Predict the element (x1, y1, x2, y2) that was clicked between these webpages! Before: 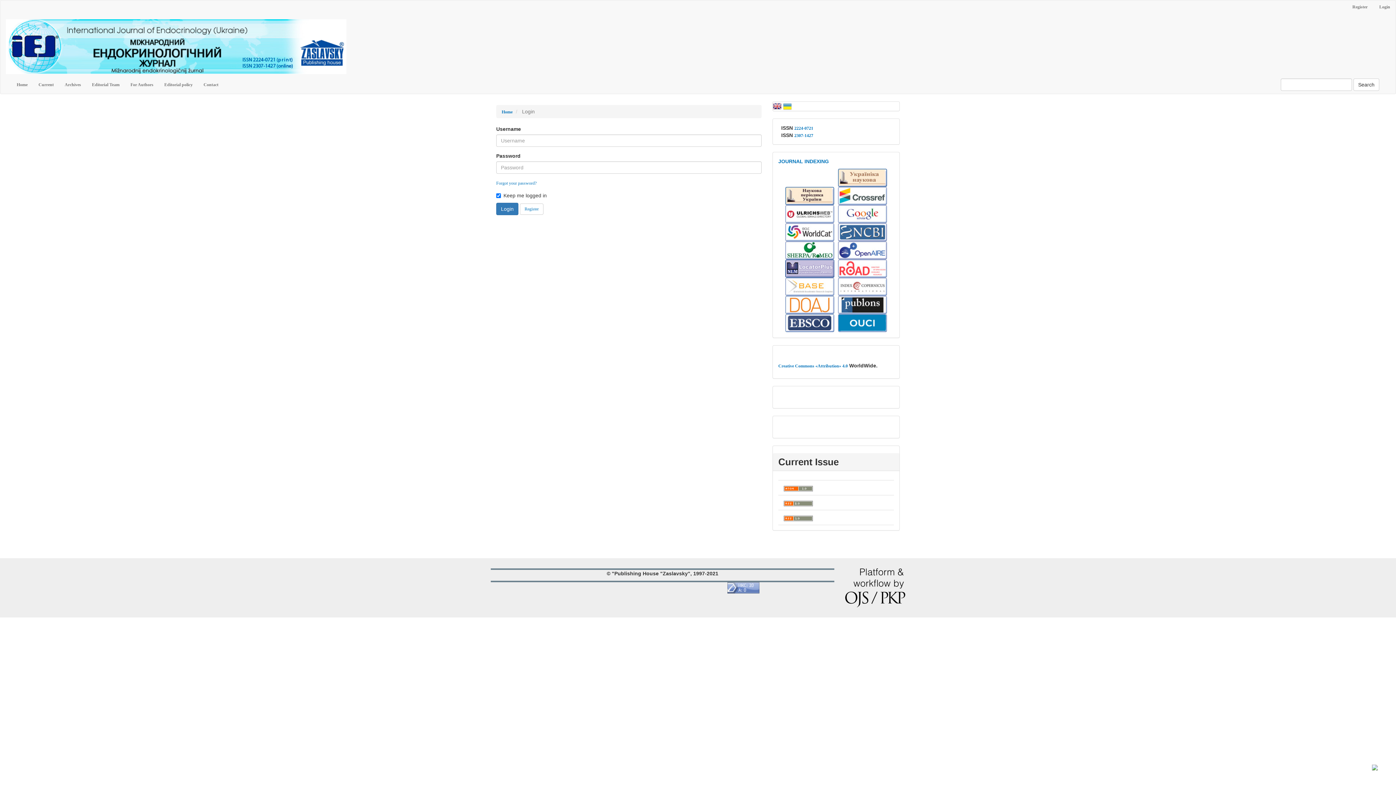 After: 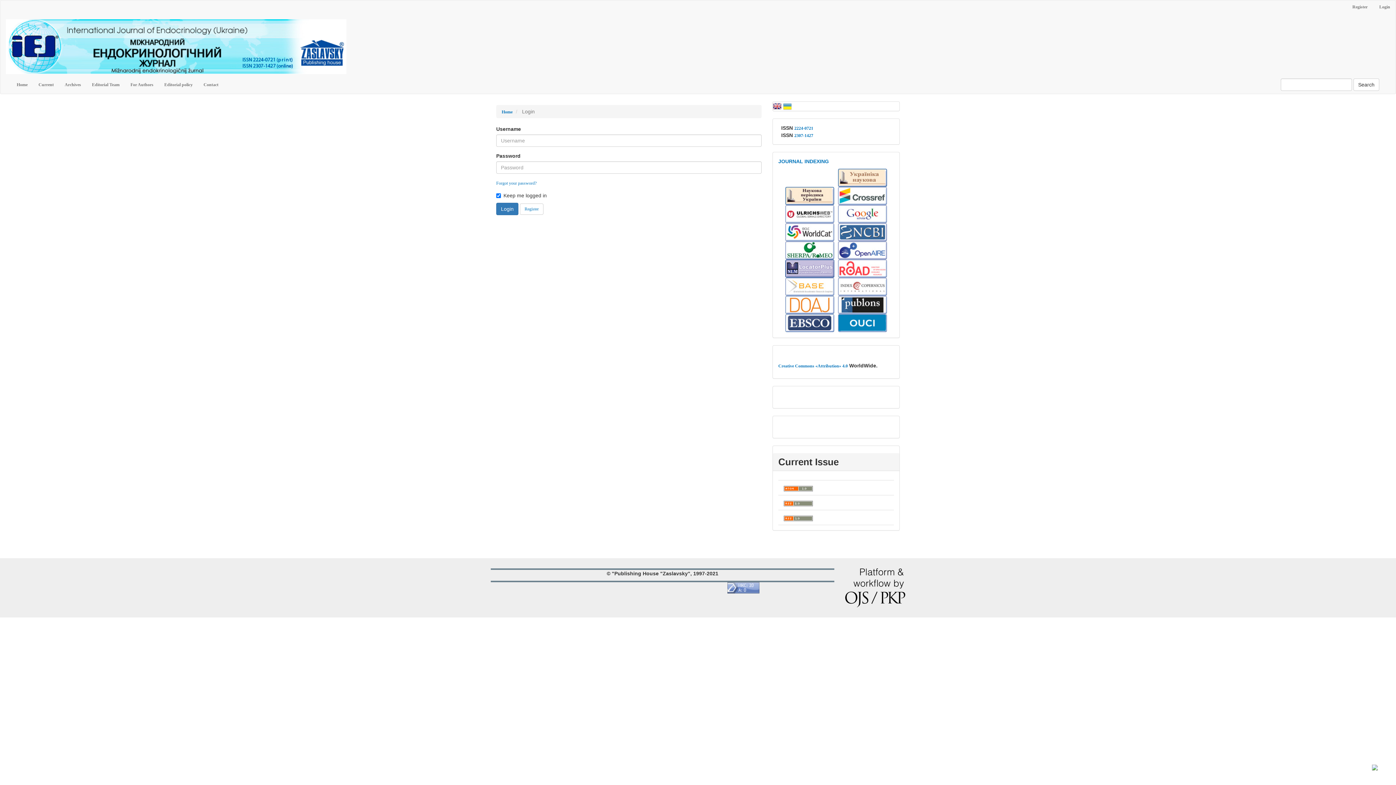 Action: bbox: (198, 75, 224, 93) label: Contact